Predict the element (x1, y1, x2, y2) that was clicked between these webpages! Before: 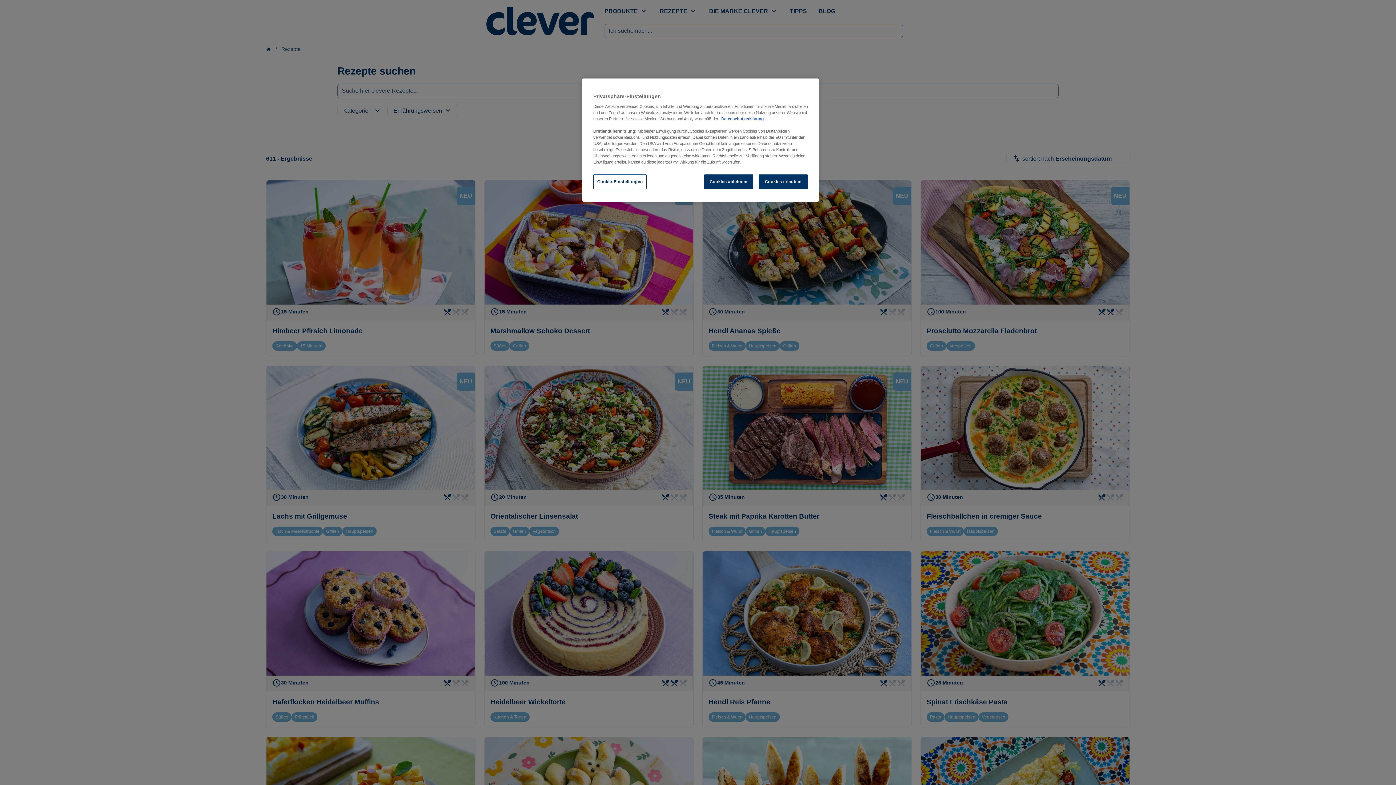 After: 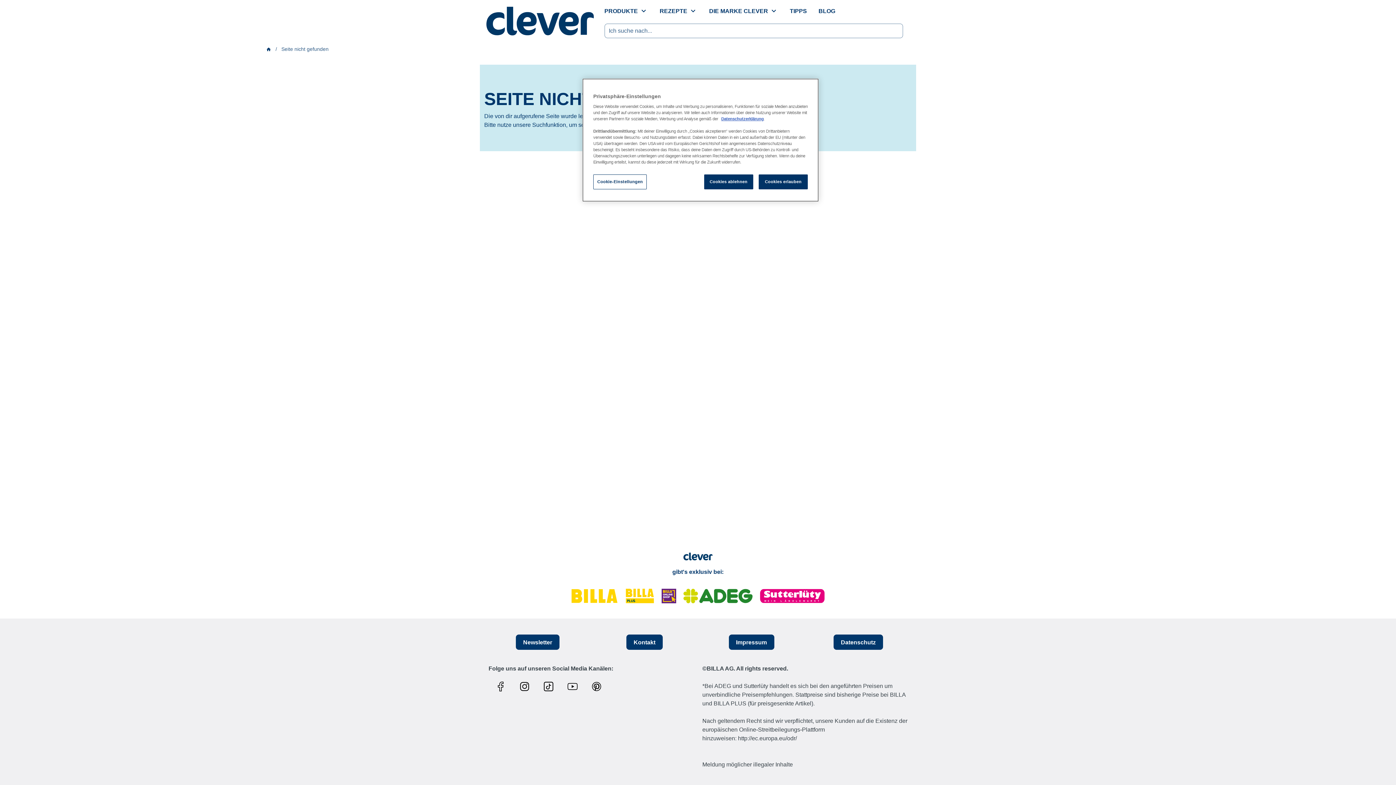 Action: bbox: (721, 116, 764, 121) label: Datenschutzerklärung